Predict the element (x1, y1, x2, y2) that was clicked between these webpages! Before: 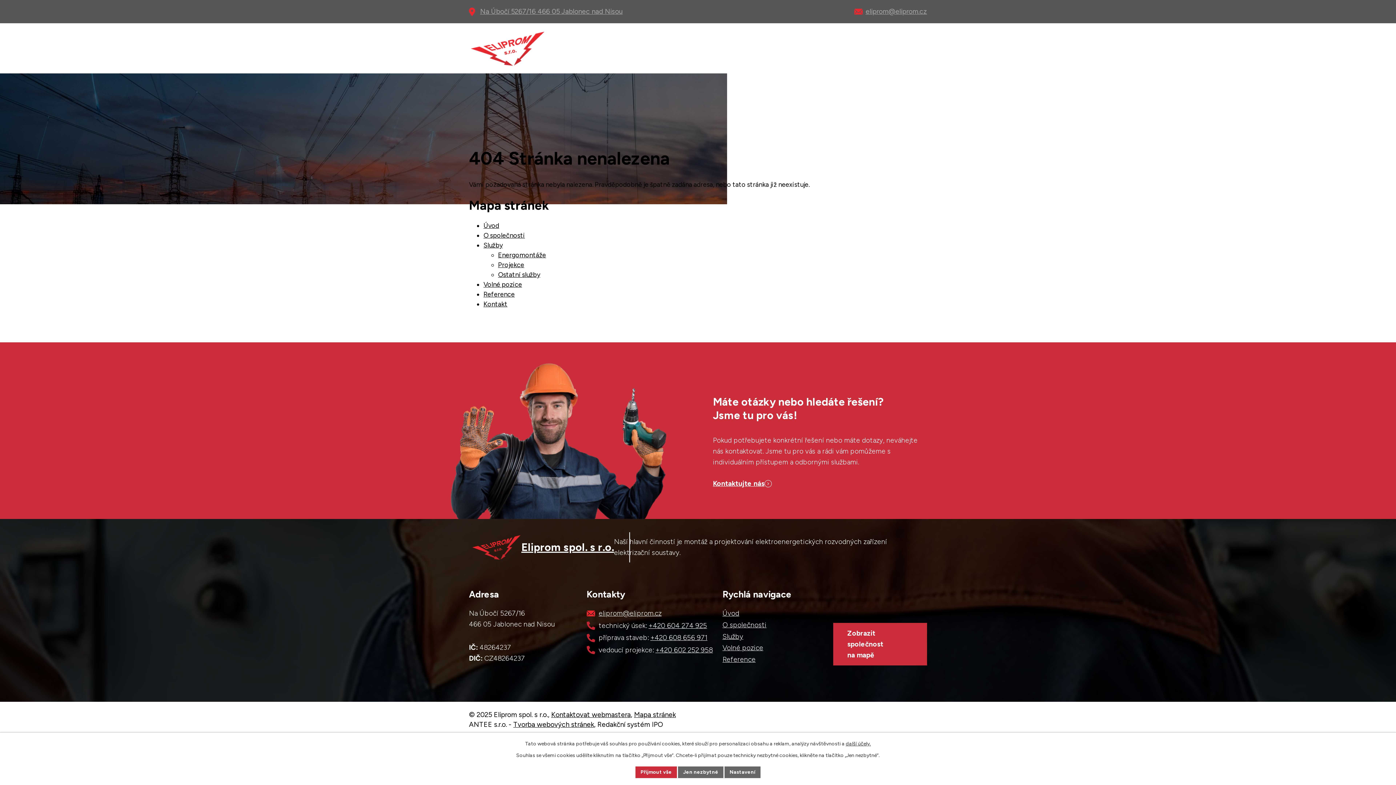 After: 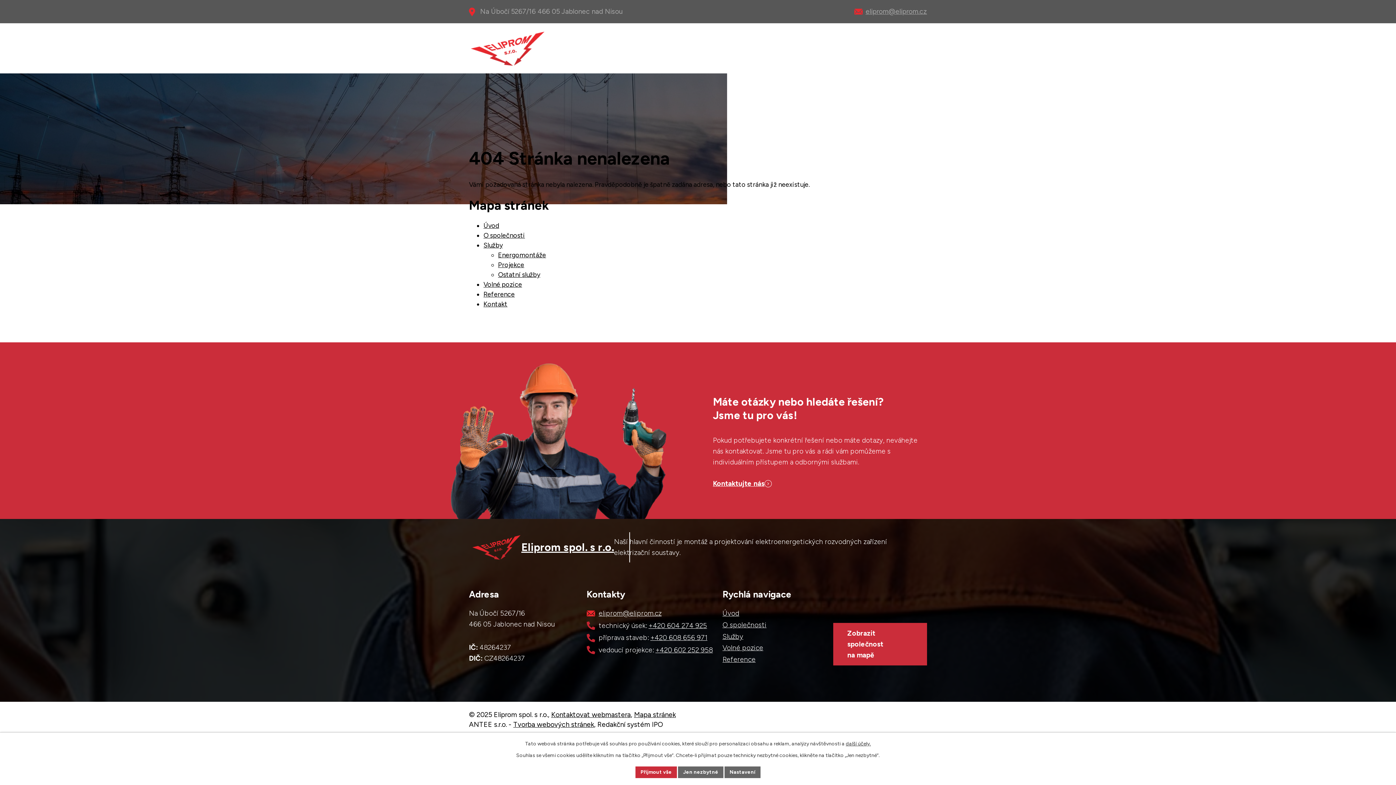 Action: label: Na Úbočí 5267/16 466 05 Jablonec nad Nisou bbox: (469, 6, 622, 16)